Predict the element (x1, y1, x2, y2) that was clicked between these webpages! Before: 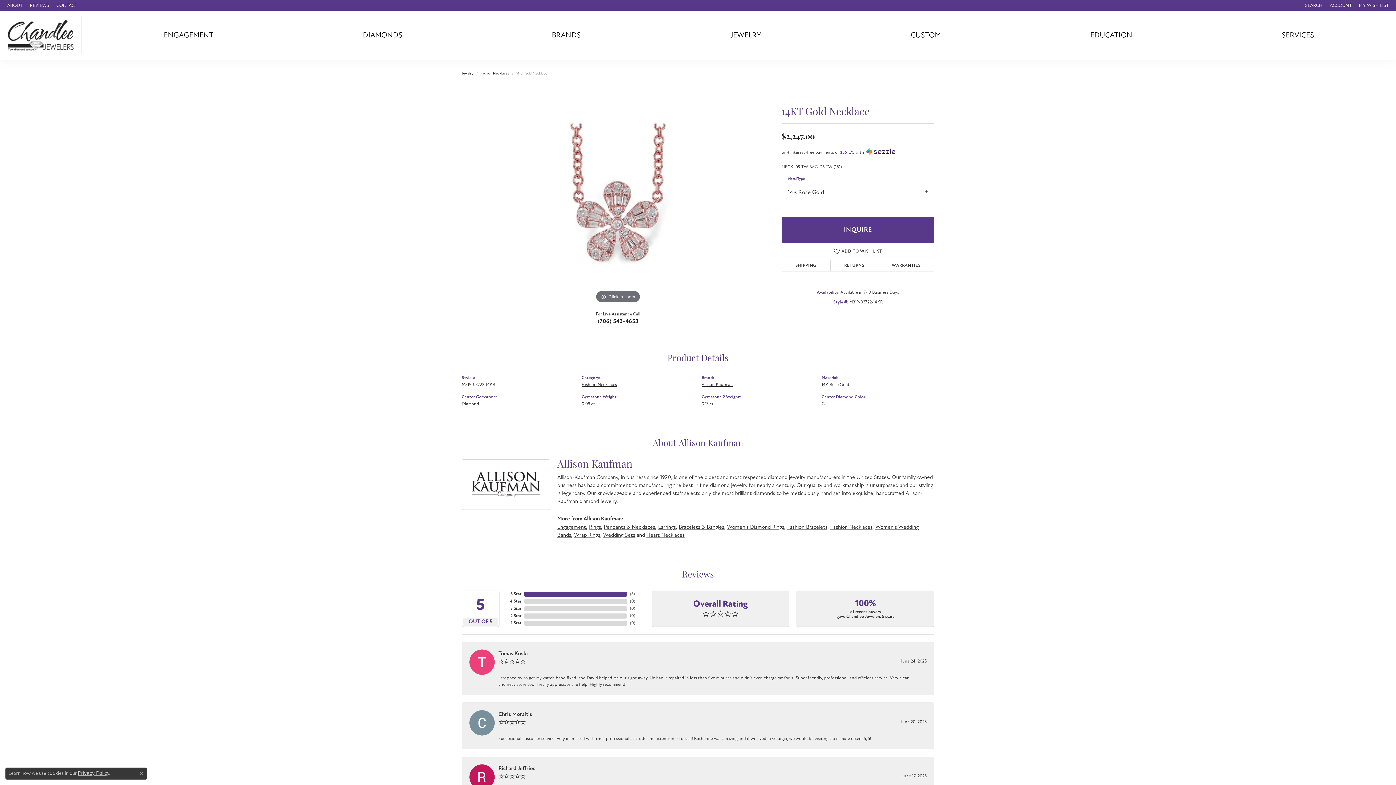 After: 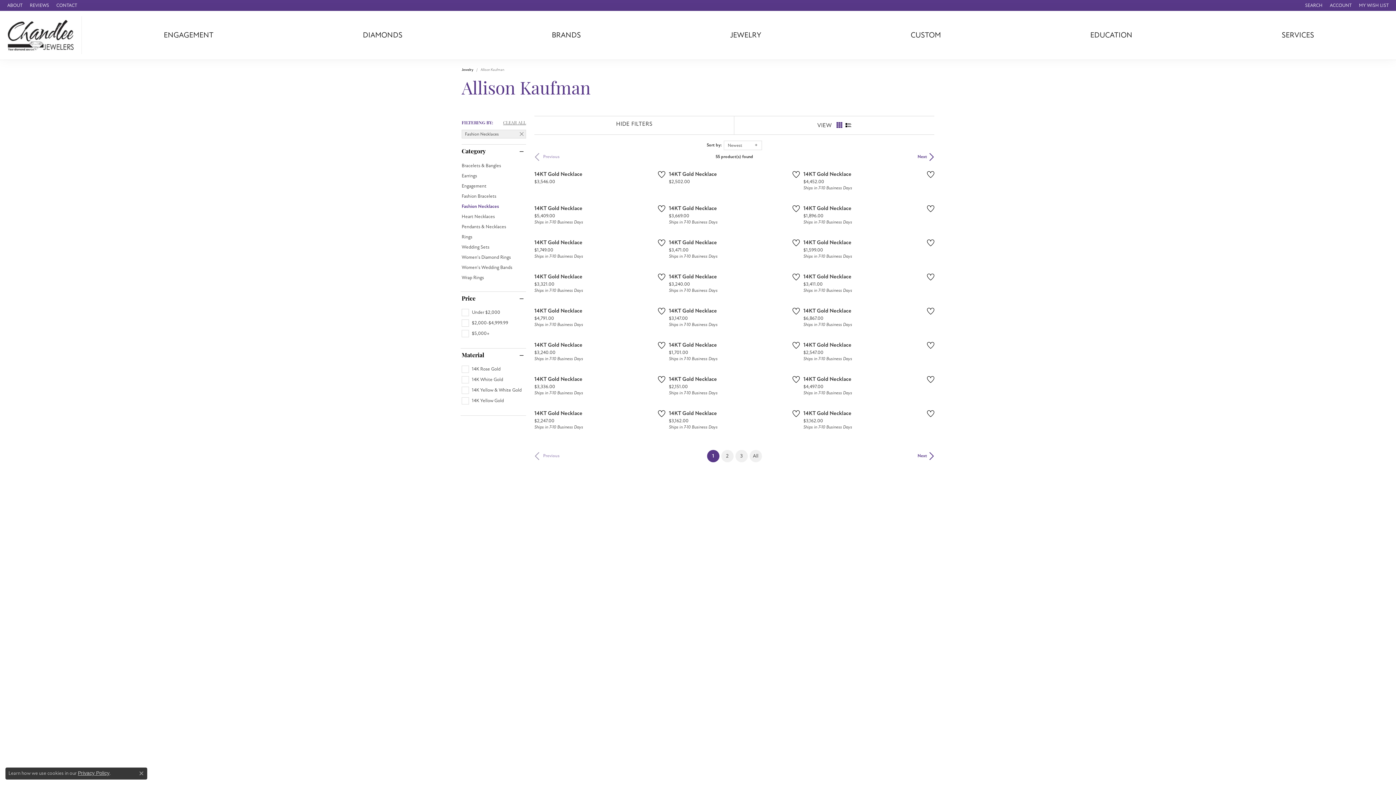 Action: bbox: (830, 524, 872, 530) label: Fashion Necklaces